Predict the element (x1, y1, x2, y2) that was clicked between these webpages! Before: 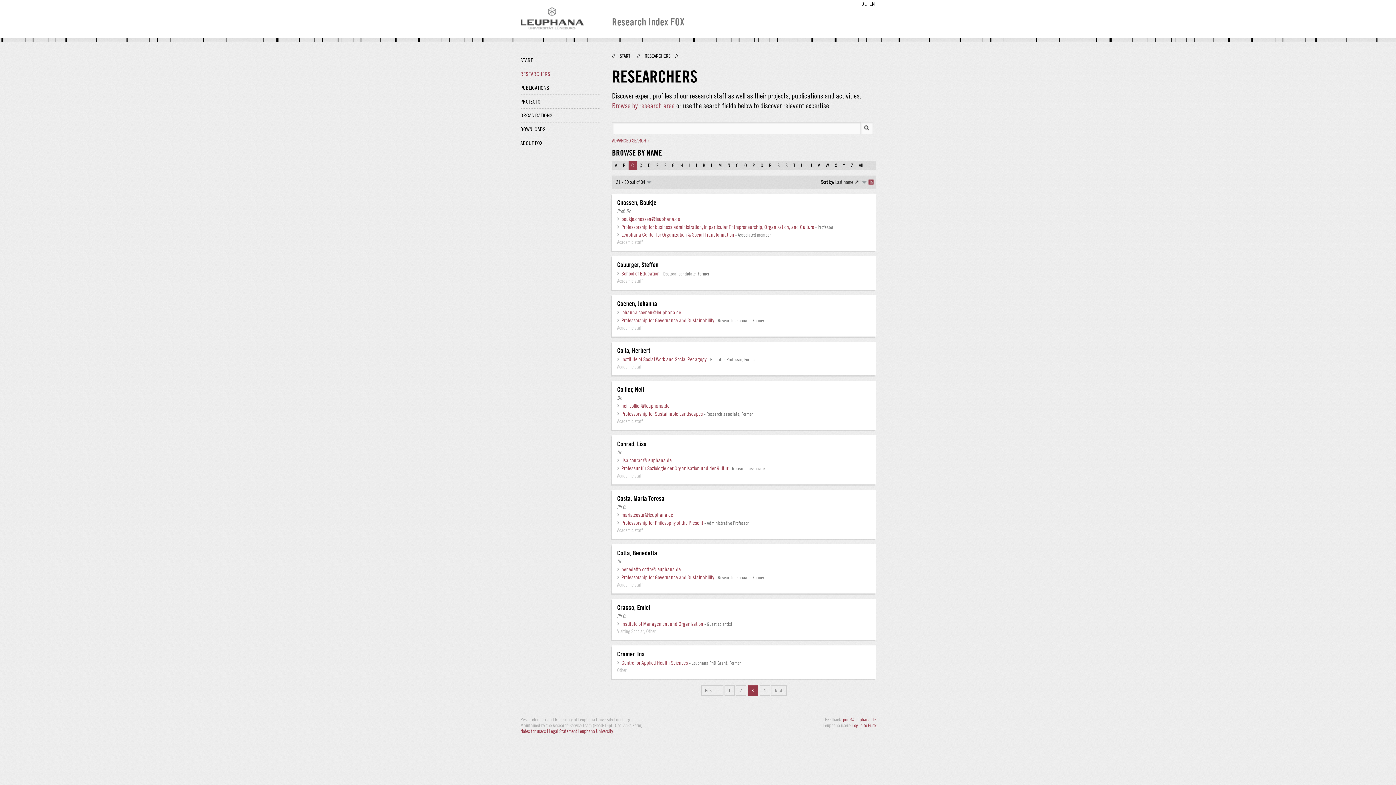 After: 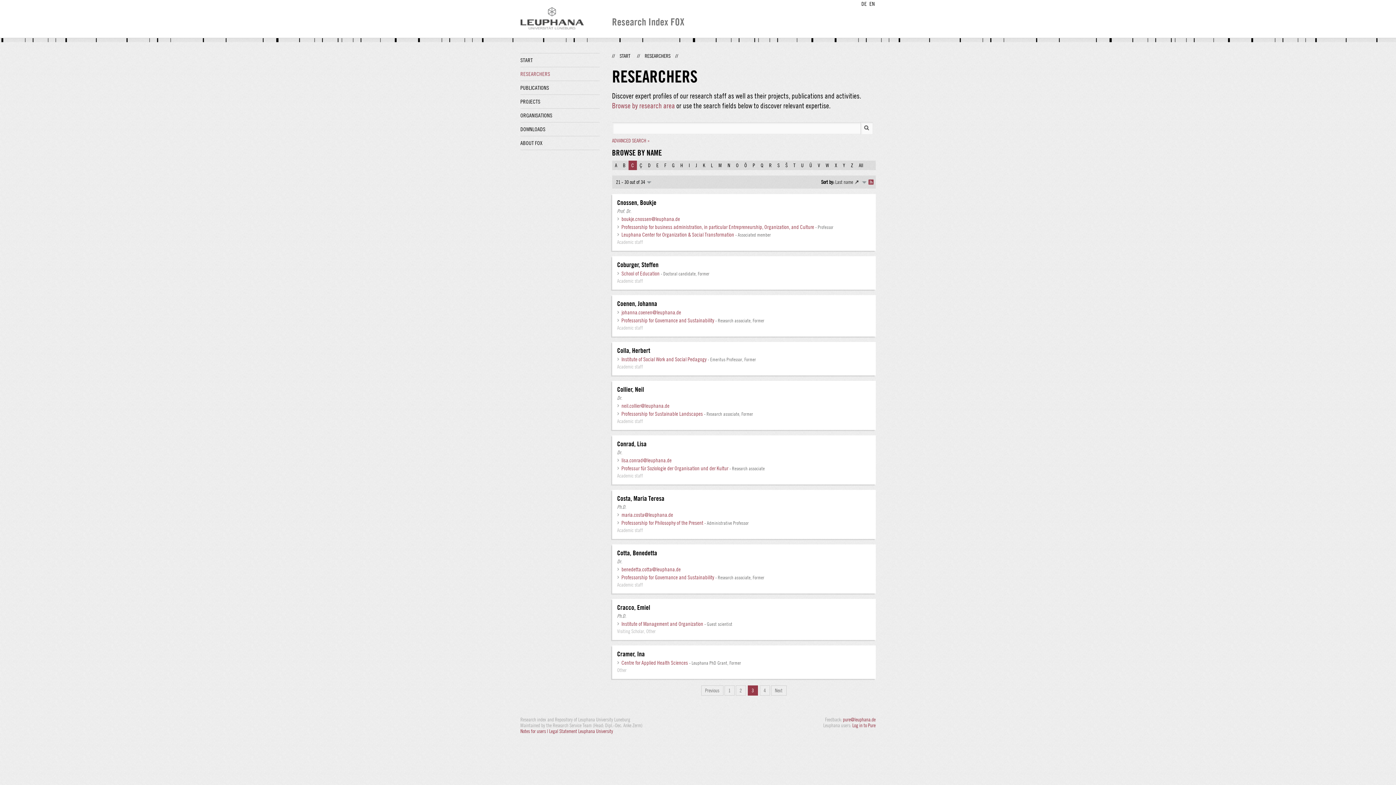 Action: bbox: (852, 722, 875, 728) label: Log in to Pure